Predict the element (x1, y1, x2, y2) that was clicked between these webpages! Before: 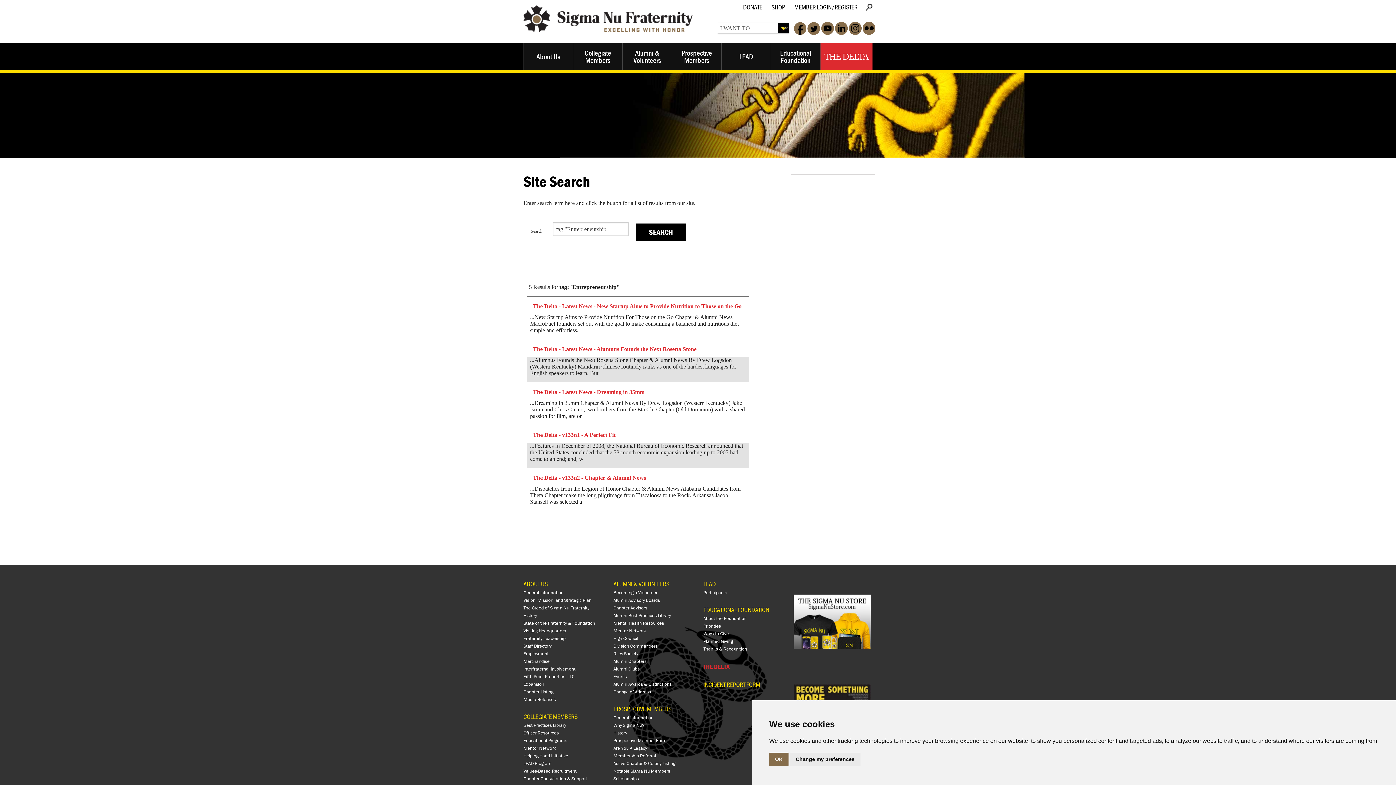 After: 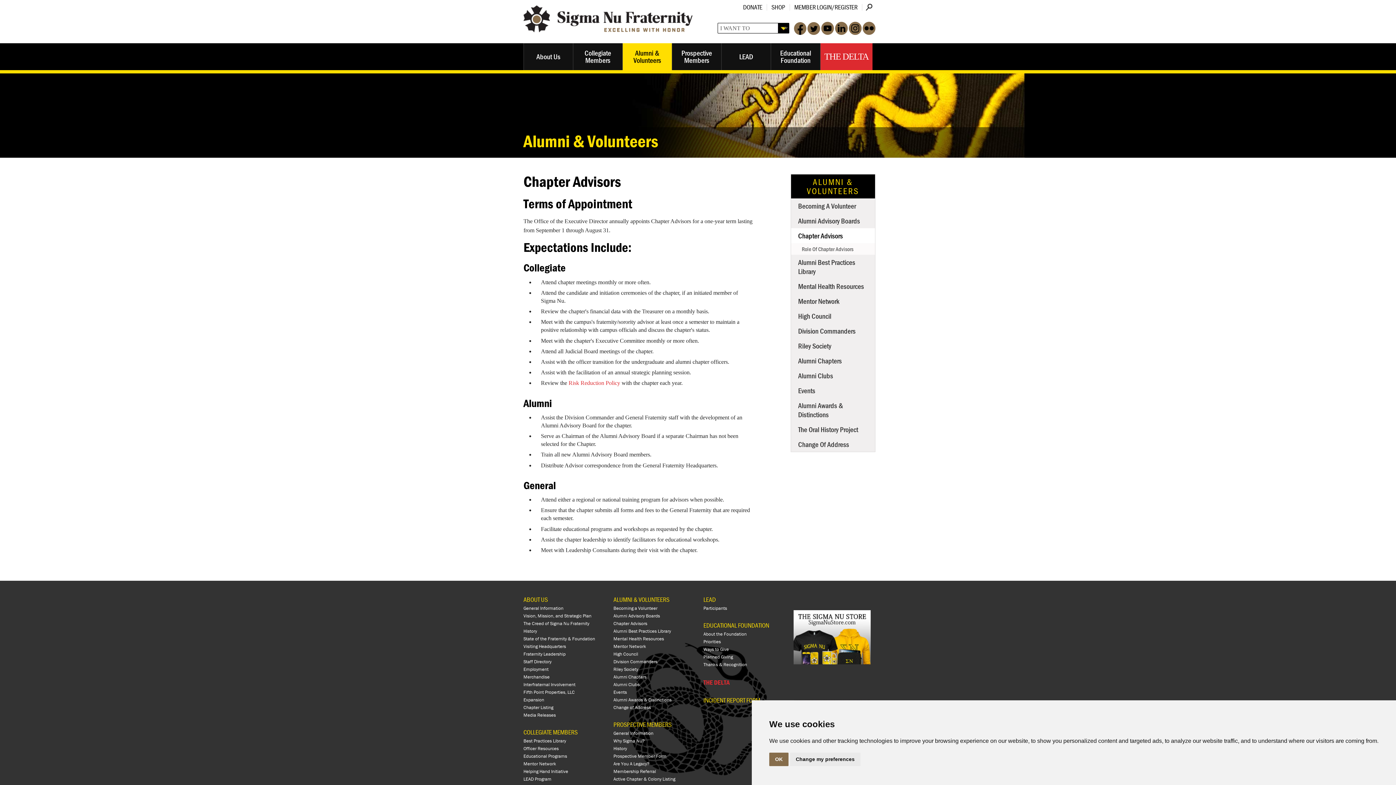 Action: label: Chapter Advisors bbox: (613, 605, 647, 611)